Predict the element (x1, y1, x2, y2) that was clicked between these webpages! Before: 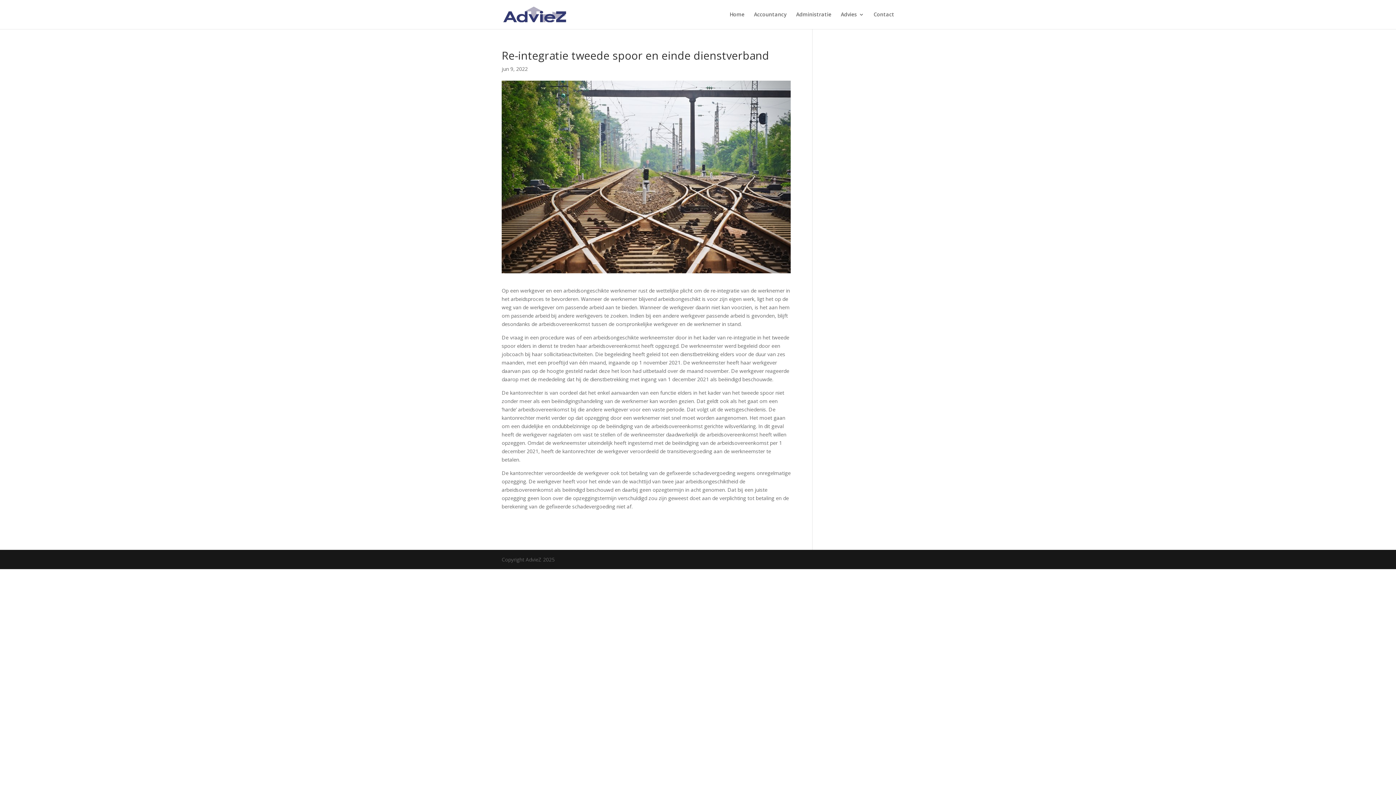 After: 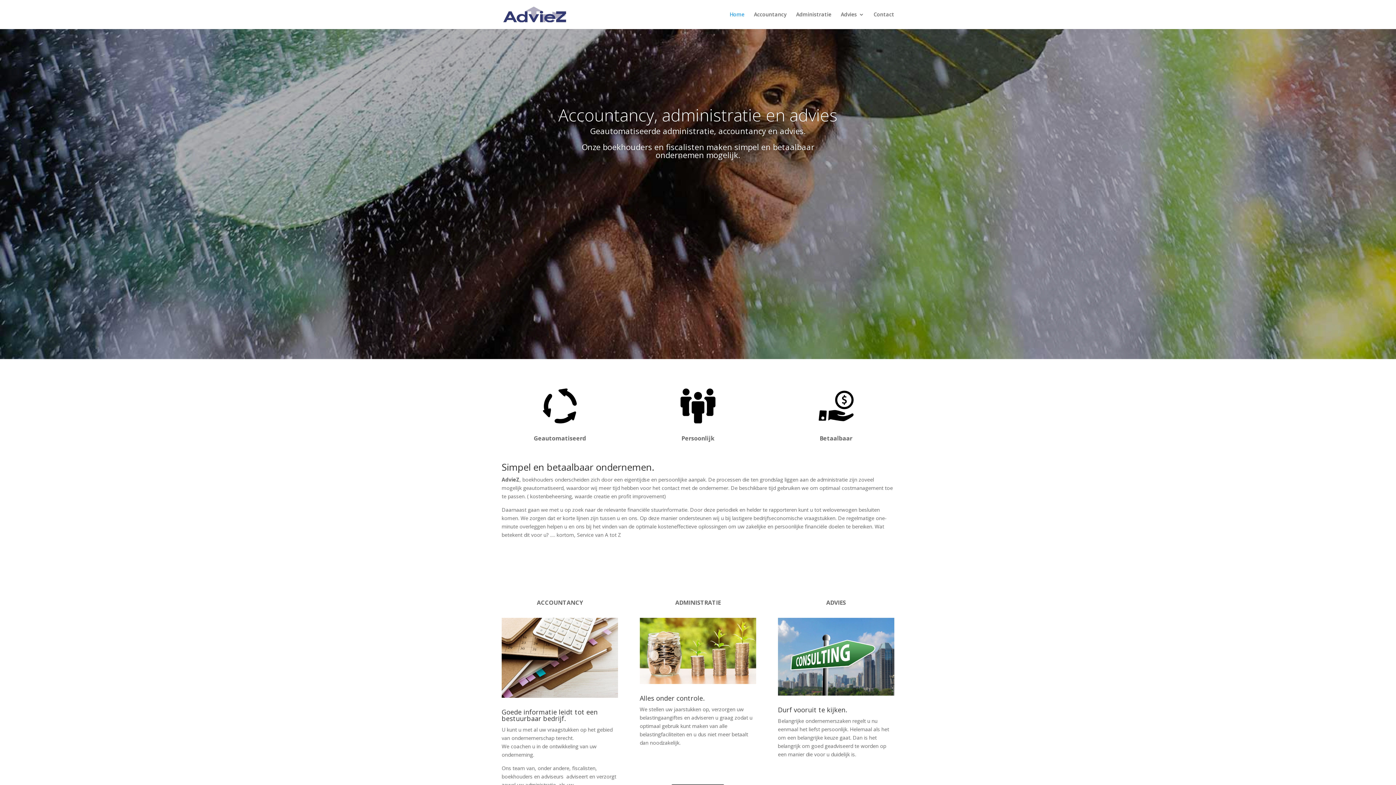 Action: bbox: (503, 10, 566, 17)